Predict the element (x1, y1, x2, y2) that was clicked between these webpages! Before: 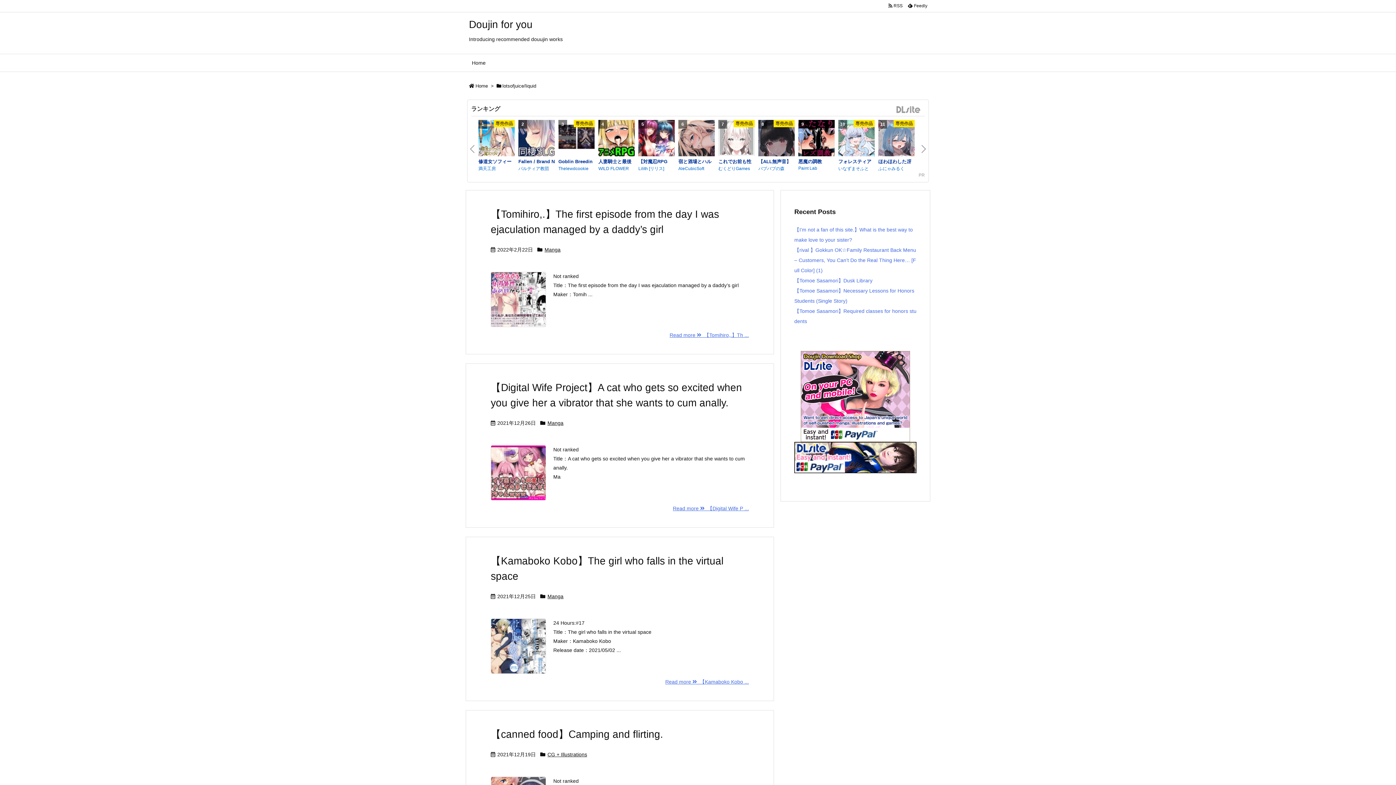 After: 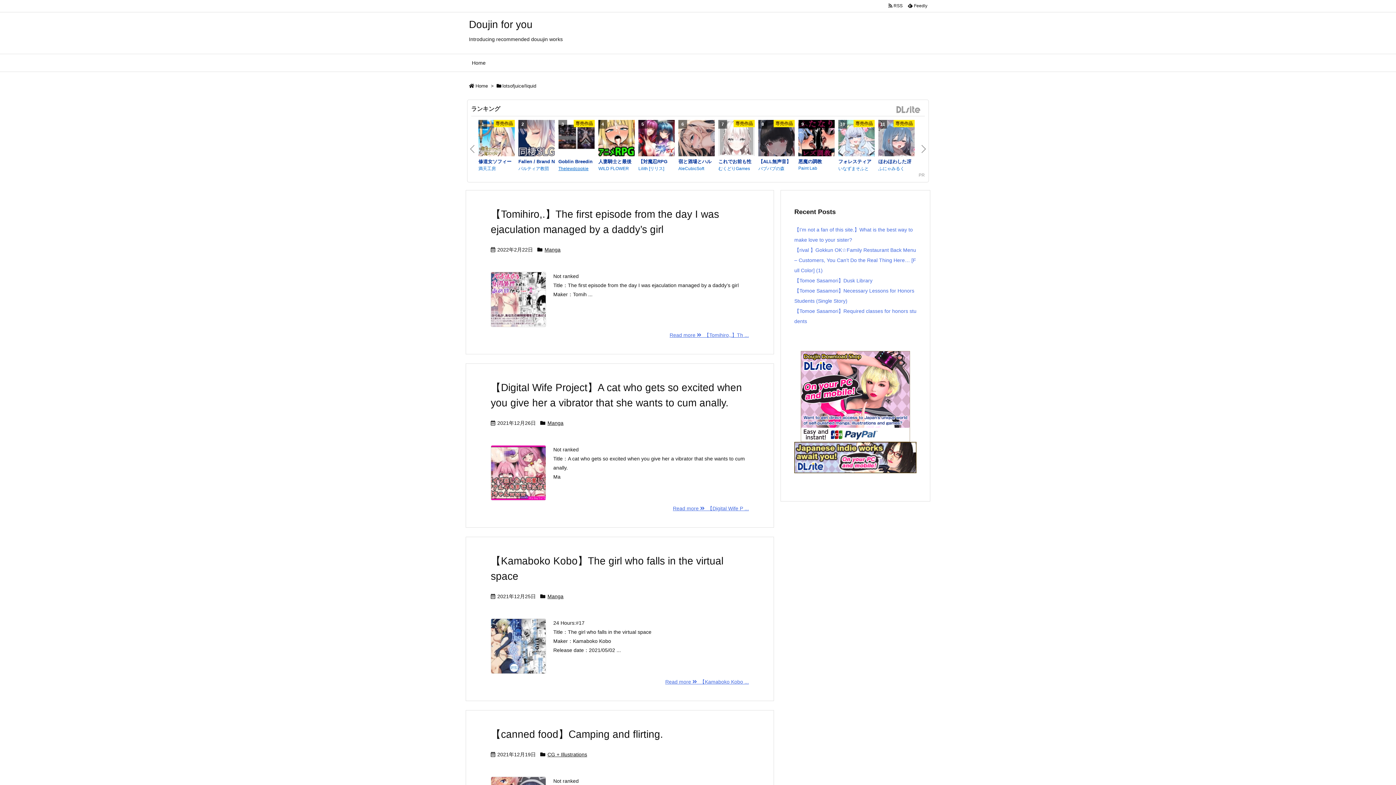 Action: bbox: (558, 165, 594, 171) label: Thelewdcookie